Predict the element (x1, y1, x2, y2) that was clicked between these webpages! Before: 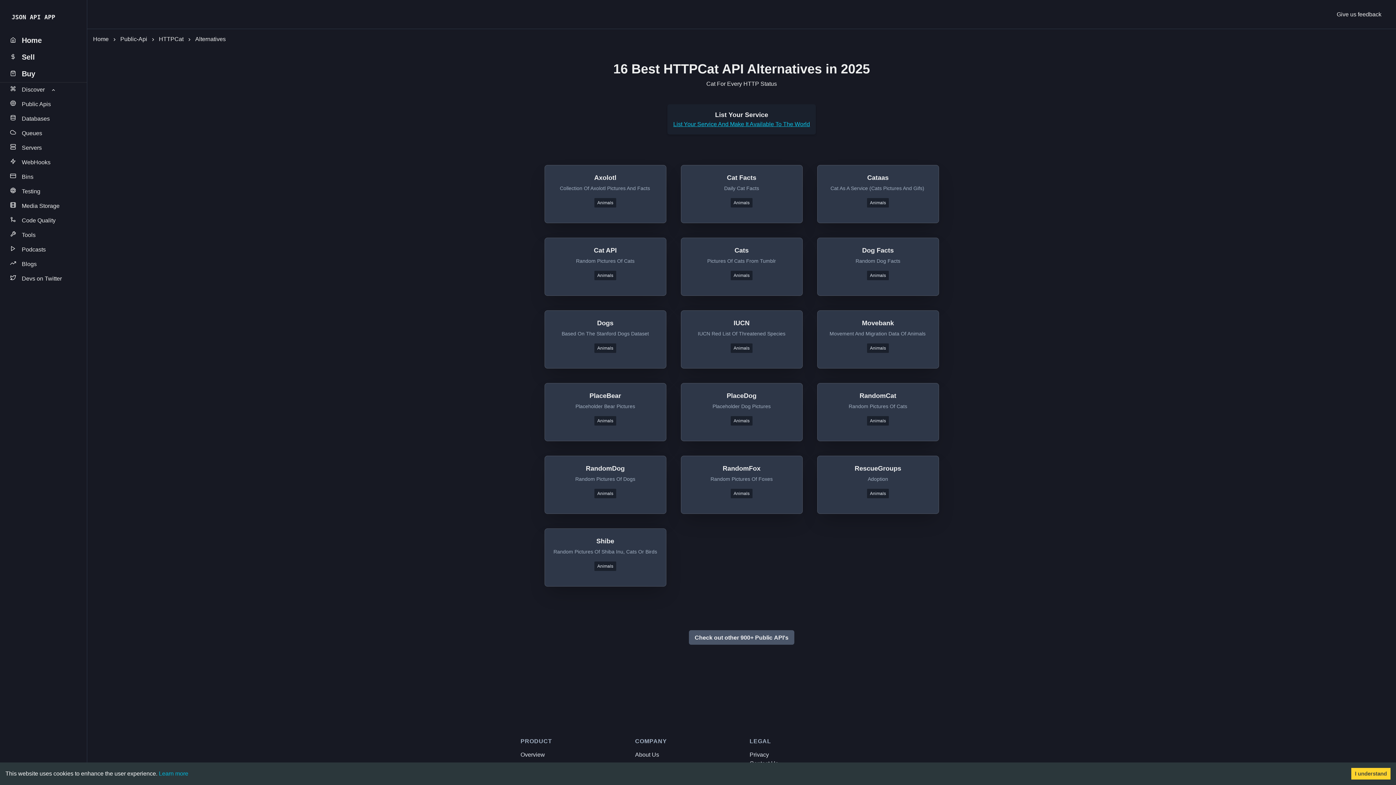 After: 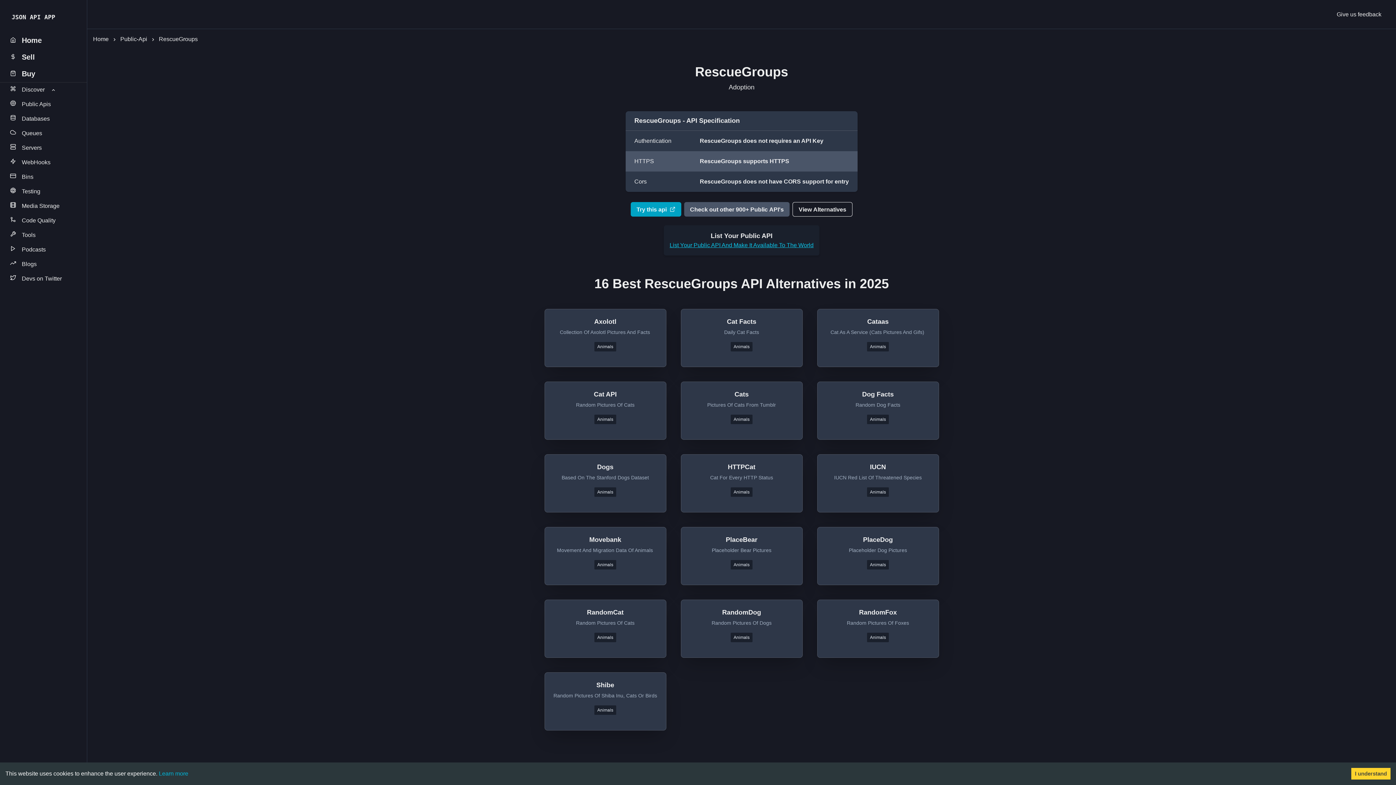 Action: label: RescueGroups

Adoption

Animals bbox: (817, 456, 939, 514)